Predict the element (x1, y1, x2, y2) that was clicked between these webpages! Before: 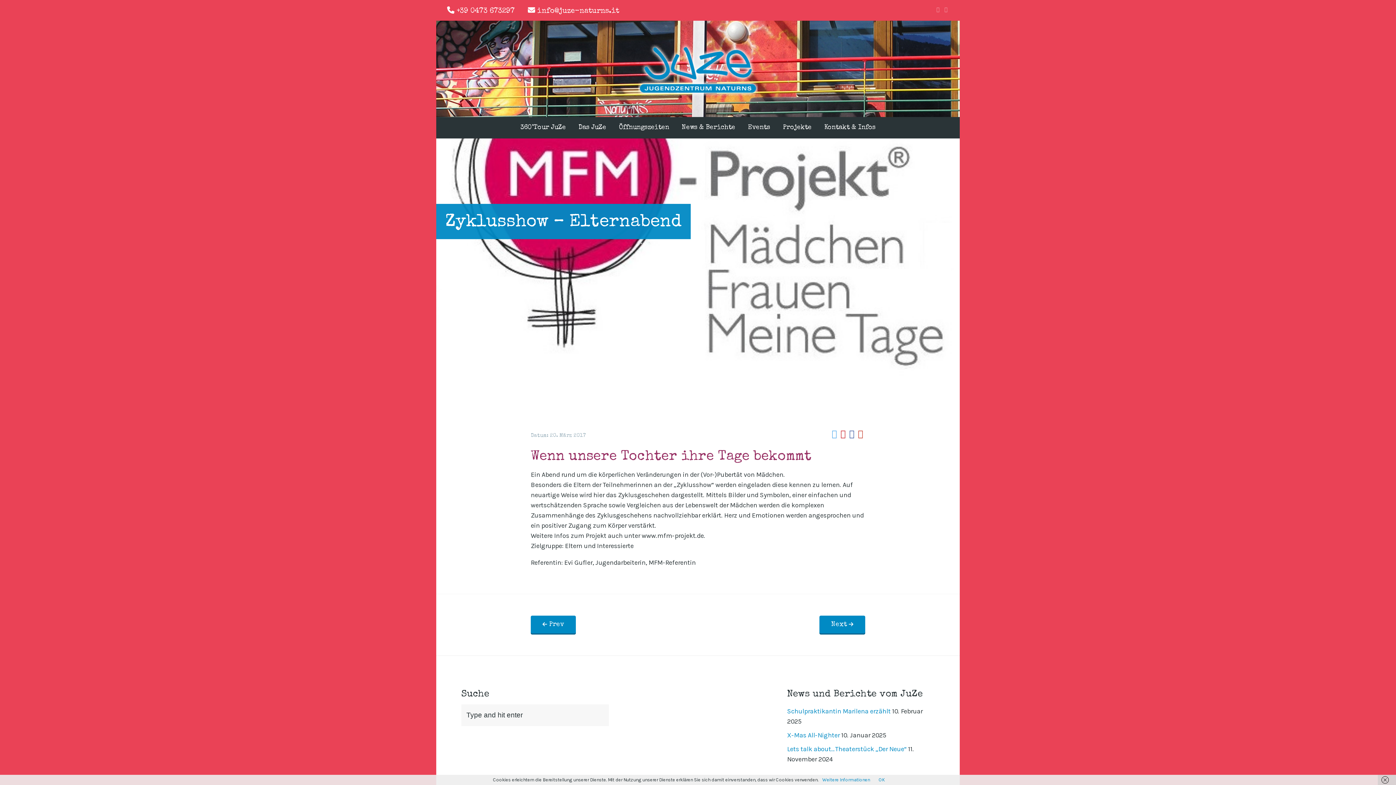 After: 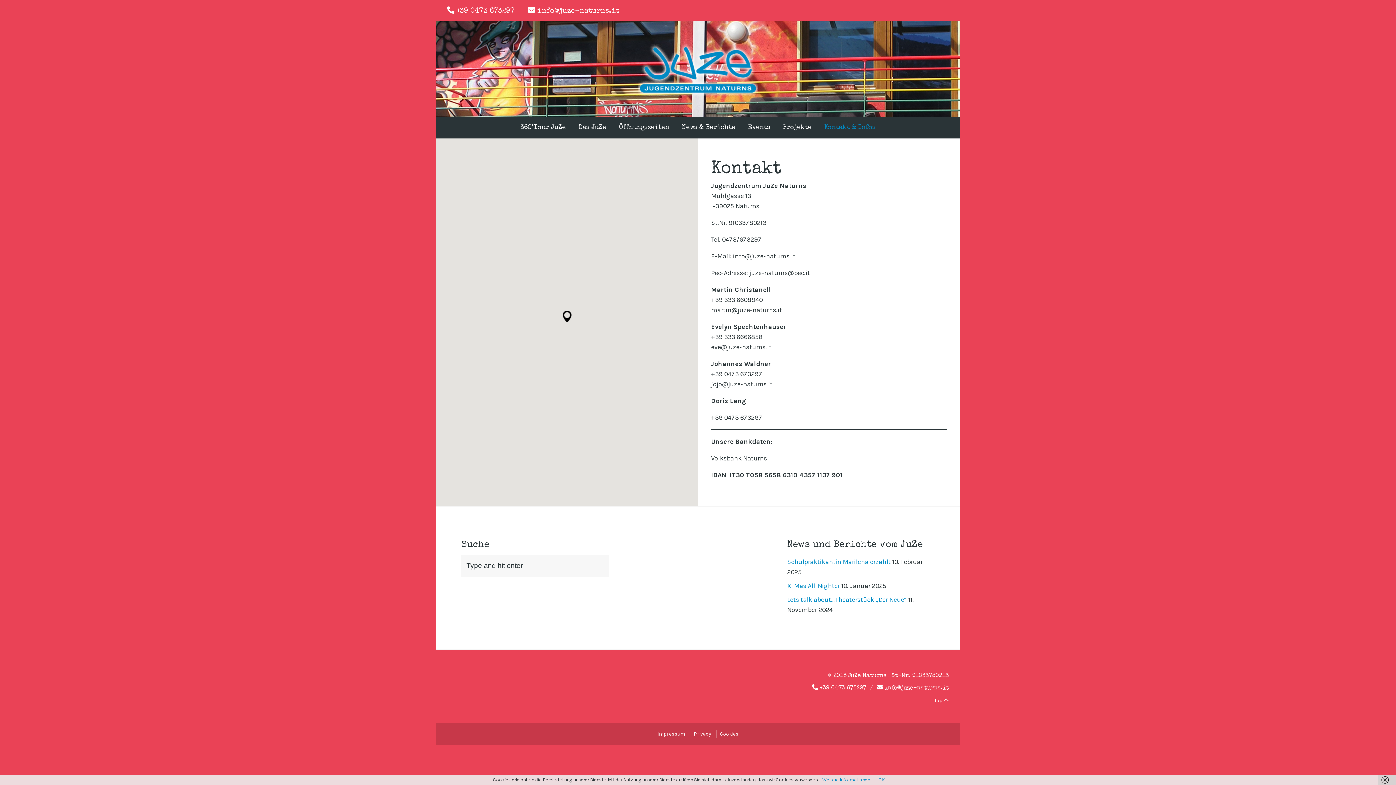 Action: bbox: (819, 117, 881, 138) label: Kontakt & Infos